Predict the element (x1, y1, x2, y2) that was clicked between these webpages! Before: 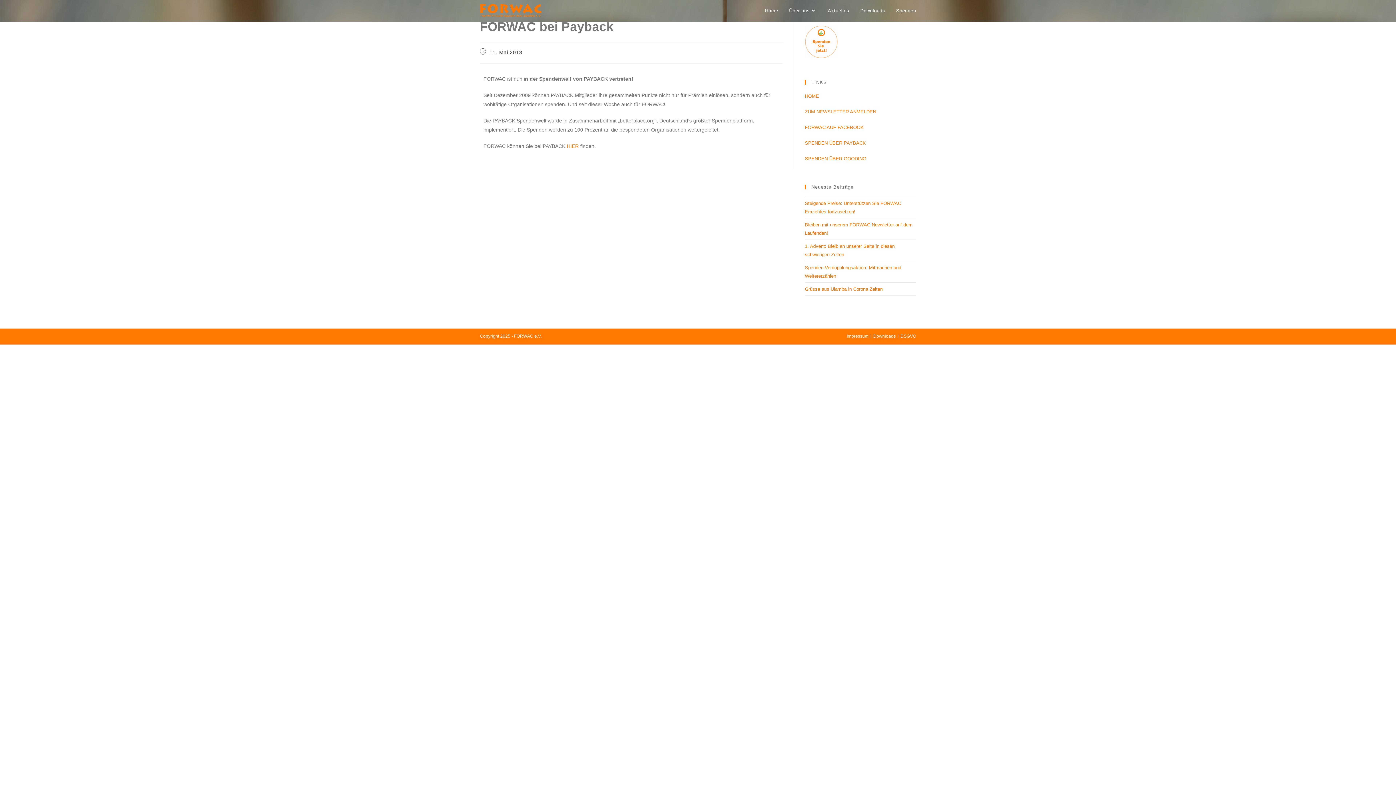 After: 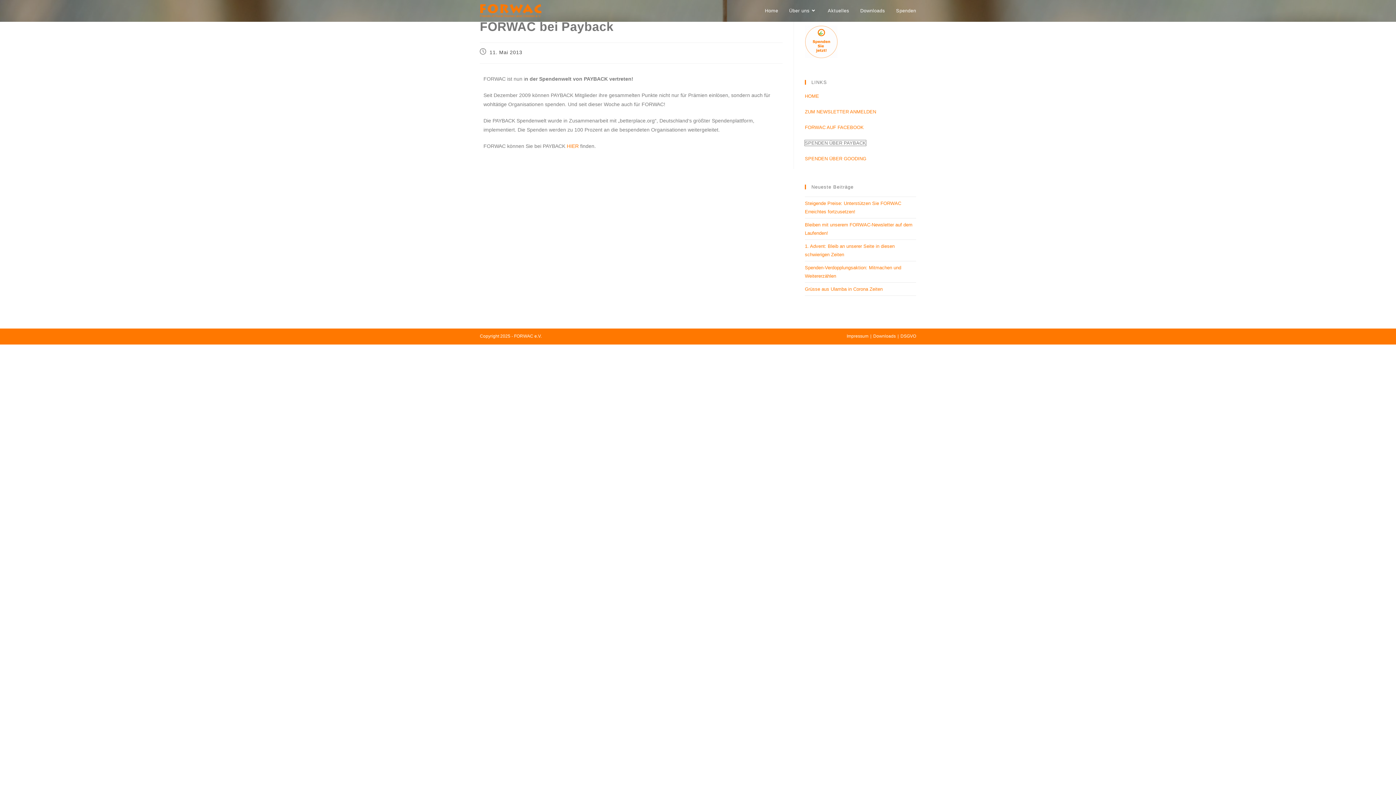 Action: label: SPENDEN ÜBER PAYBACK bbox: (805, 140, 866, 145)